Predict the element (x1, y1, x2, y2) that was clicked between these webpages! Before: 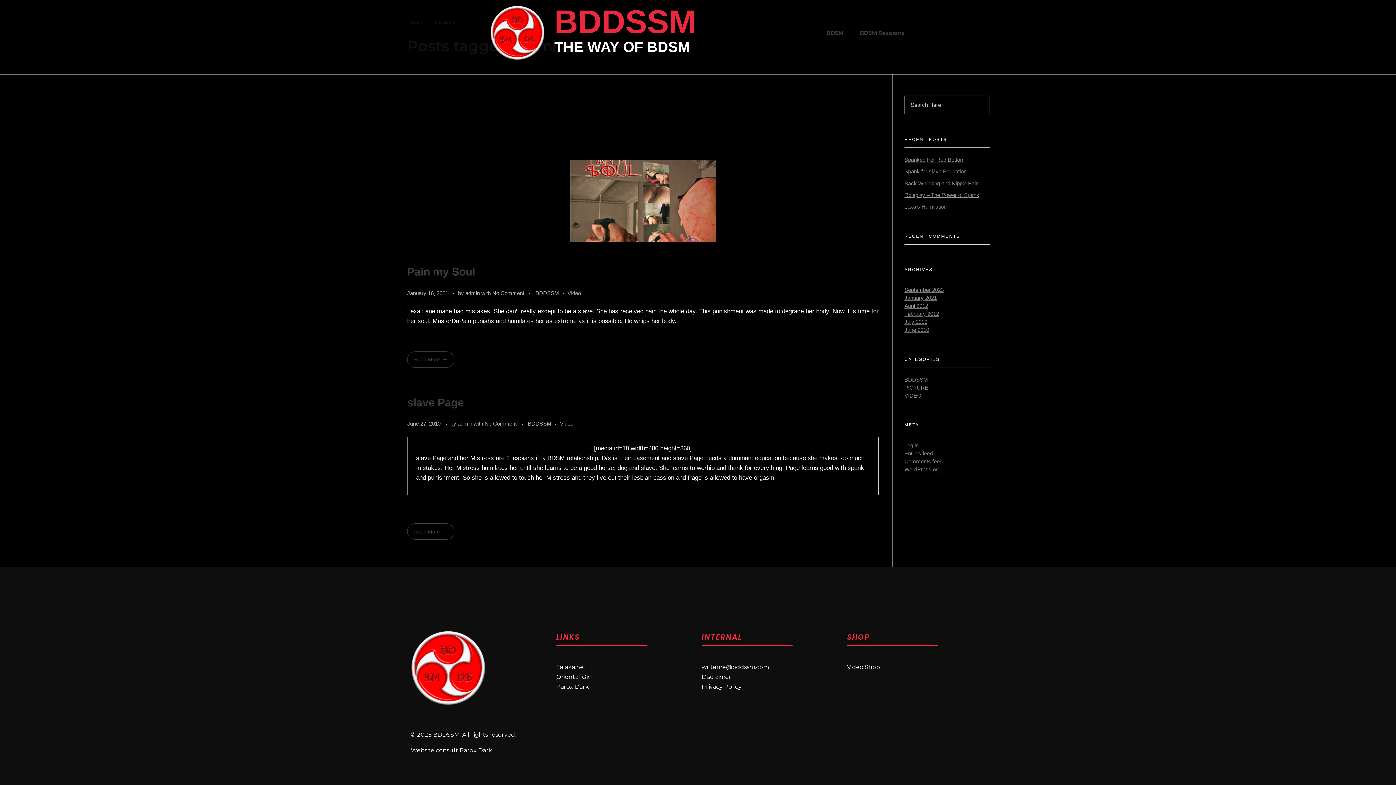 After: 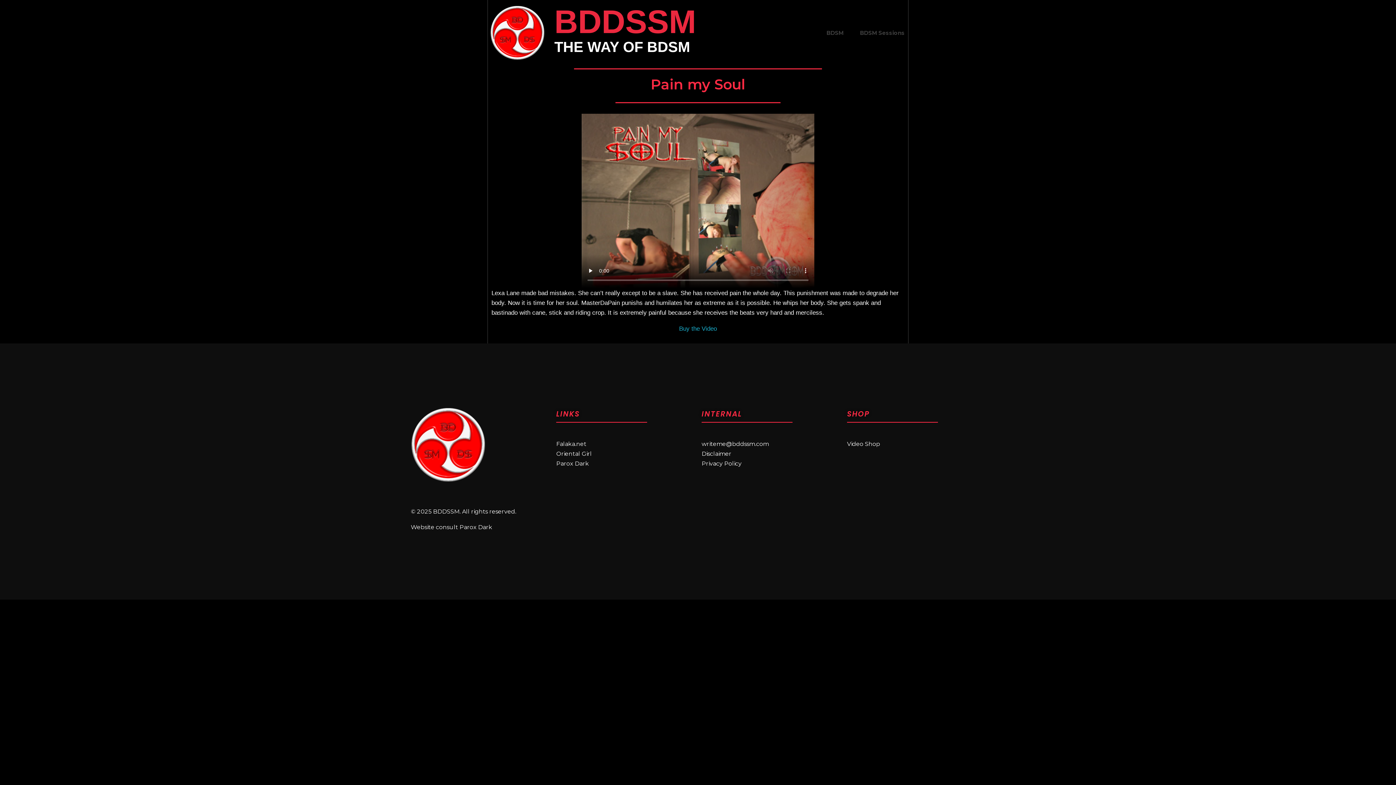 Action: bbox: (407, 265, 475, 277) label: Pain my Soul